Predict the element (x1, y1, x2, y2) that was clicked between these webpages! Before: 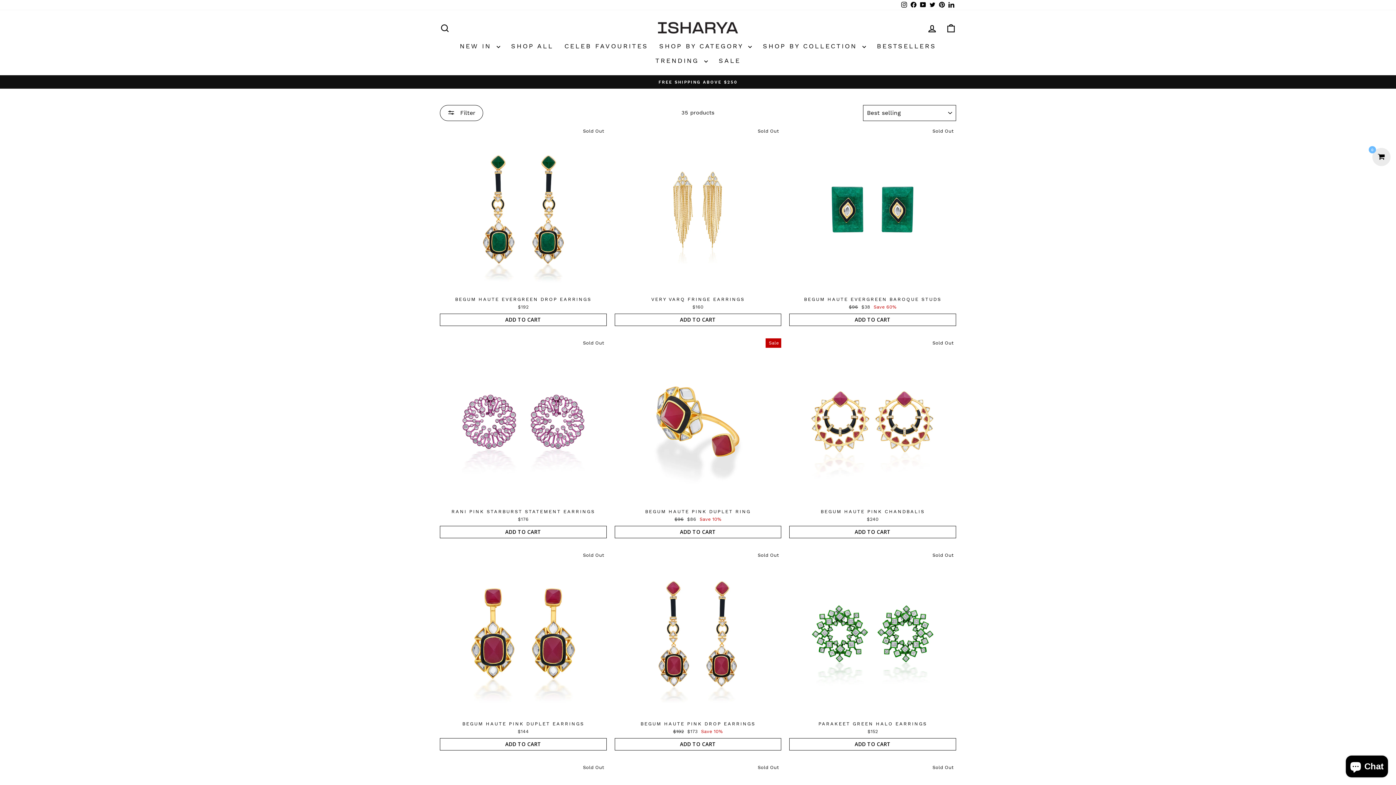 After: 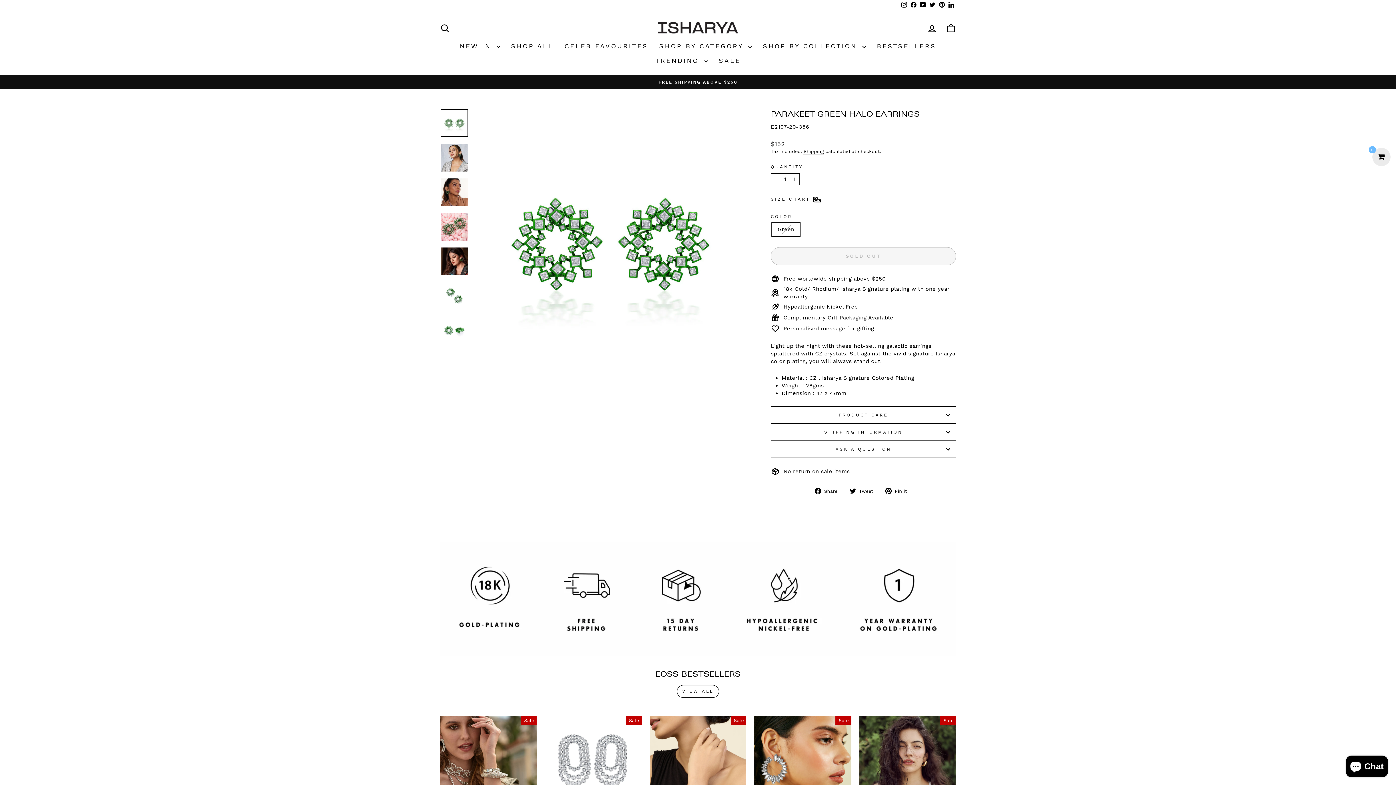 Action: bbox: (789, 717, 956, 737) label: PARAKEET GREEN HALO EARRINGS
$152